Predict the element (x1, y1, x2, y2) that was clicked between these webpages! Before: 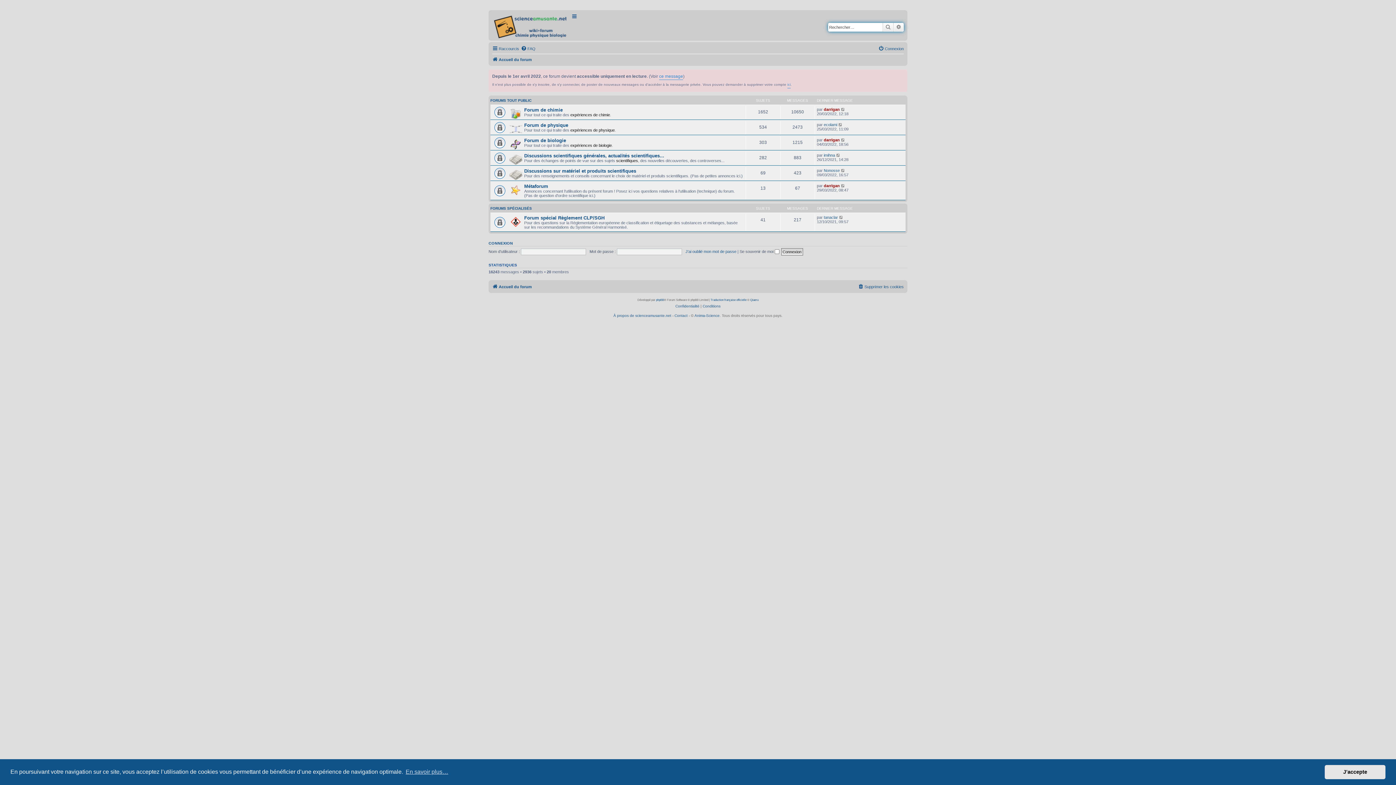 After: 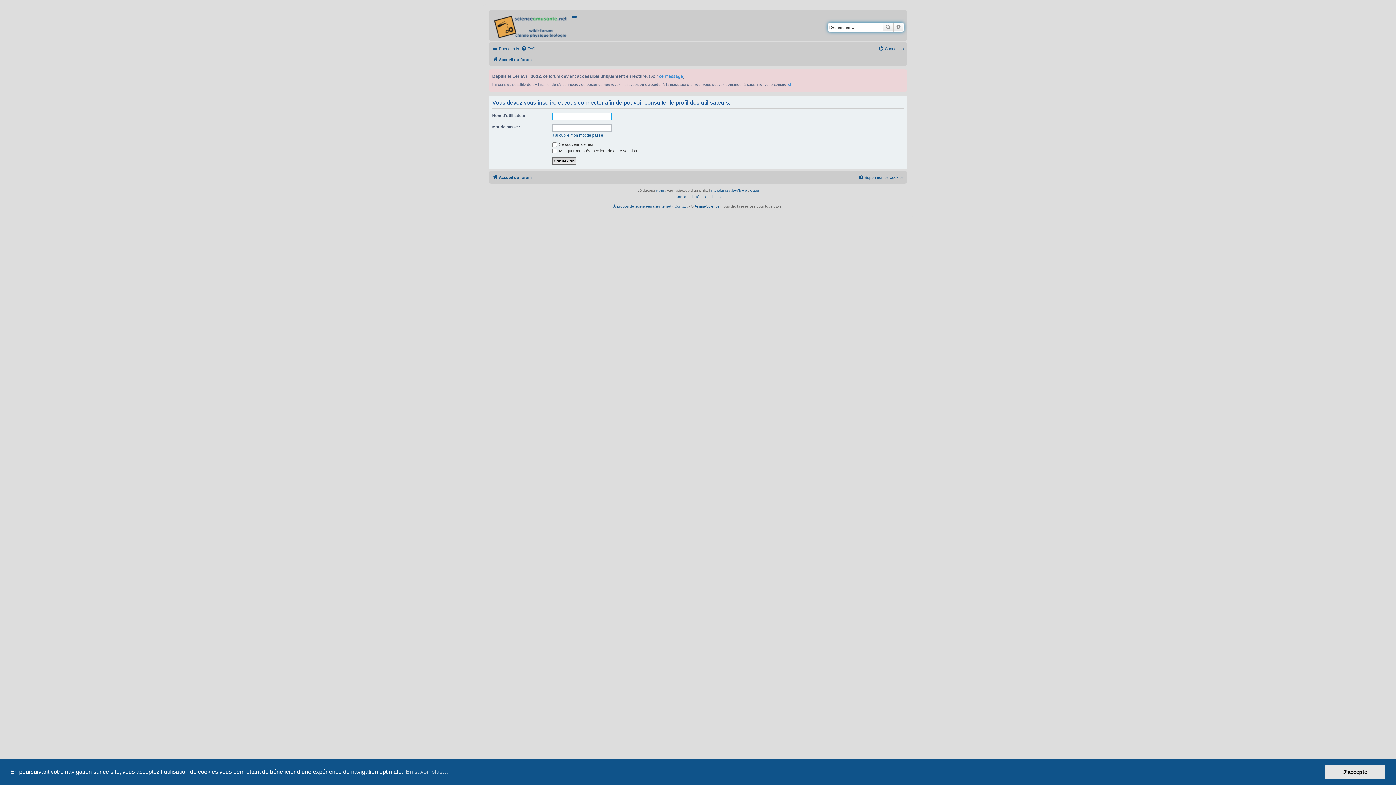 Action: label: darrigan bbox: (824, 137, 840, 142)